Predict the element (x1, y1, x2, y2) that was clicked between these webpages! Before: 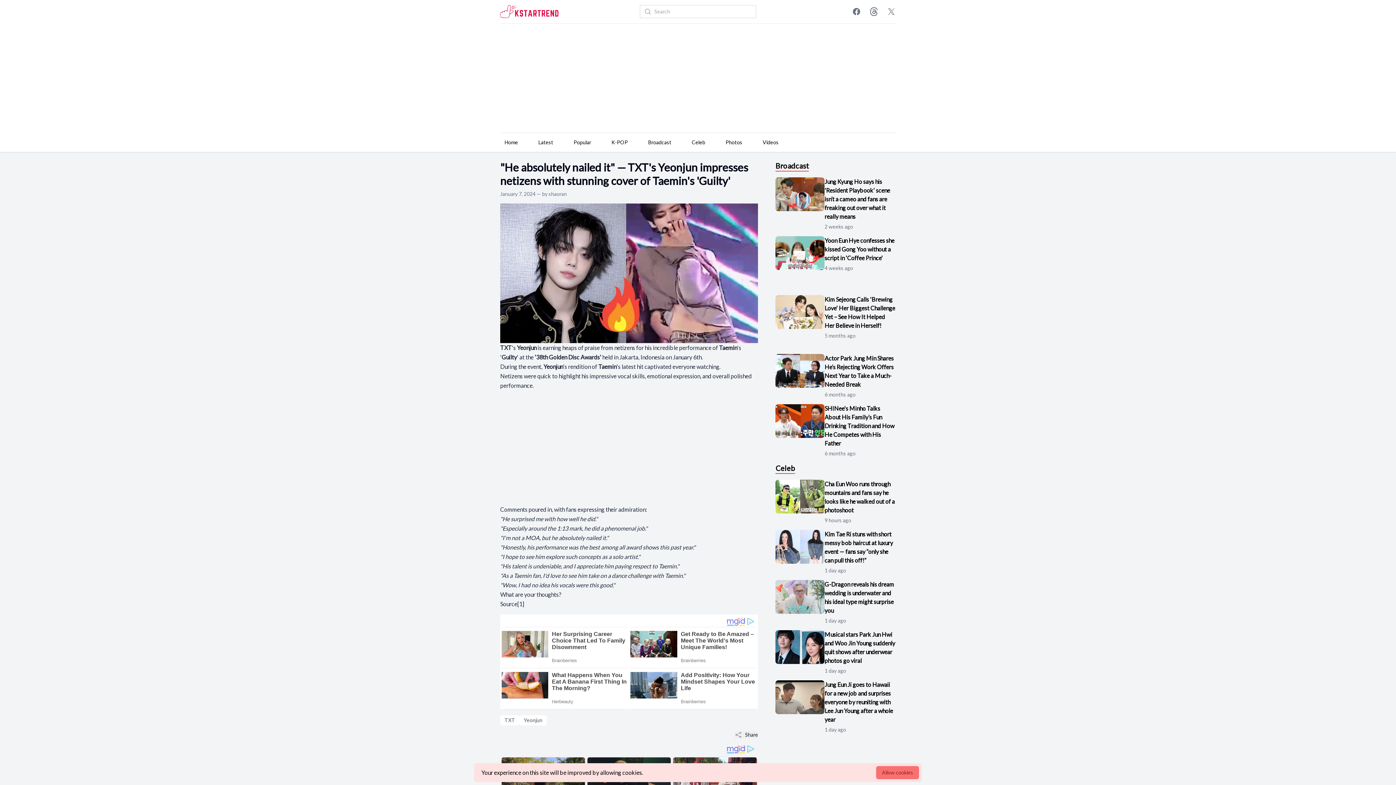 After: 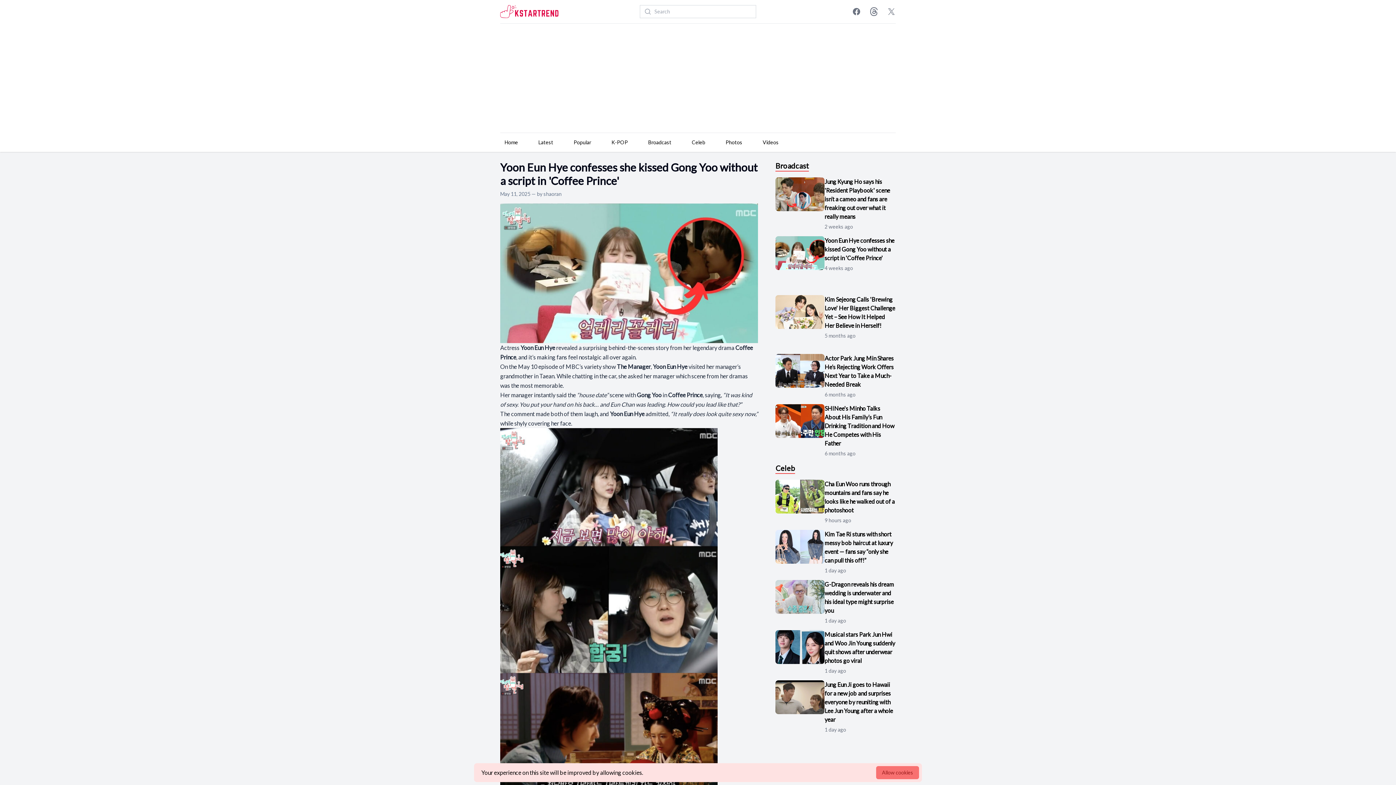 Action: bbox: (824, 237, 894, 261) label: Yoon Eun Hye confesses she kissed Gong Yoo without a script in 'Coffee Prince'